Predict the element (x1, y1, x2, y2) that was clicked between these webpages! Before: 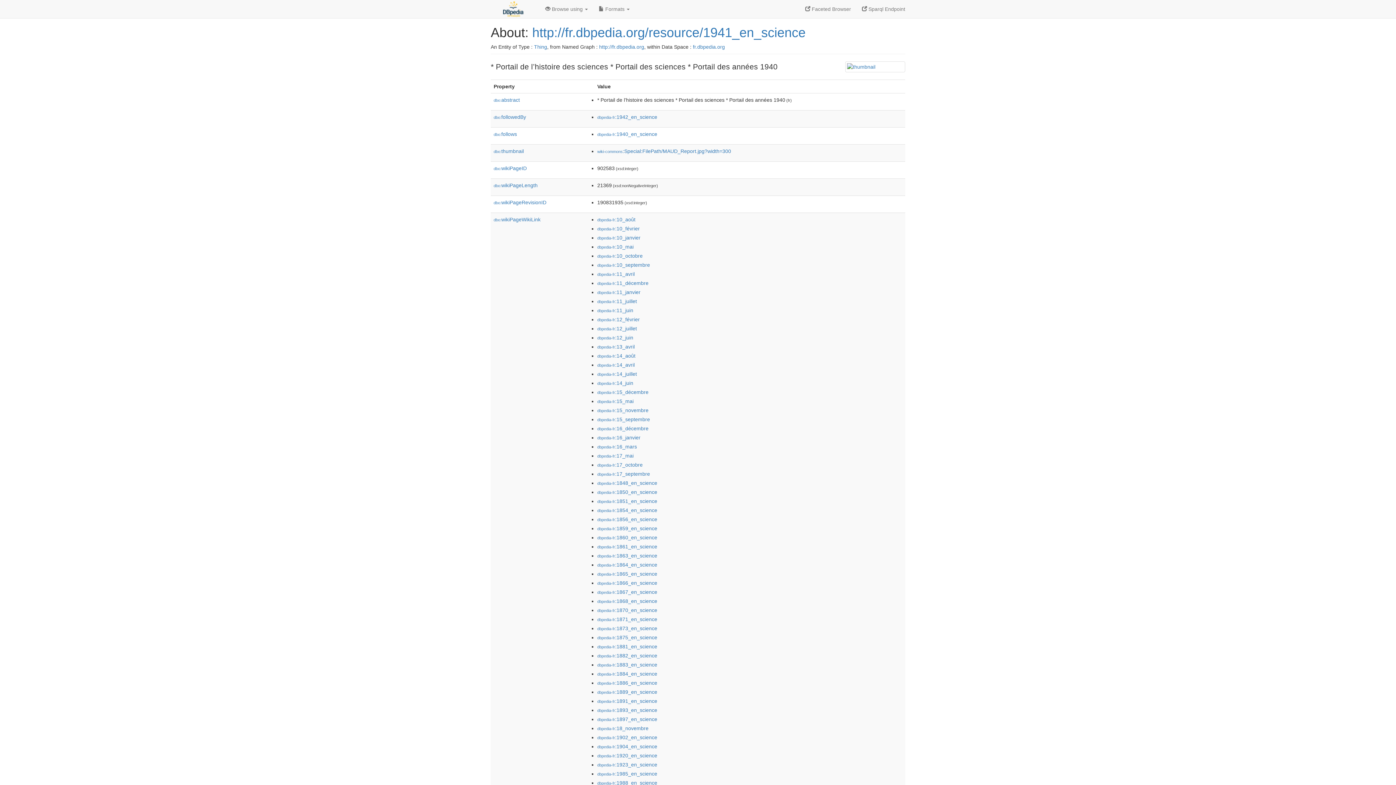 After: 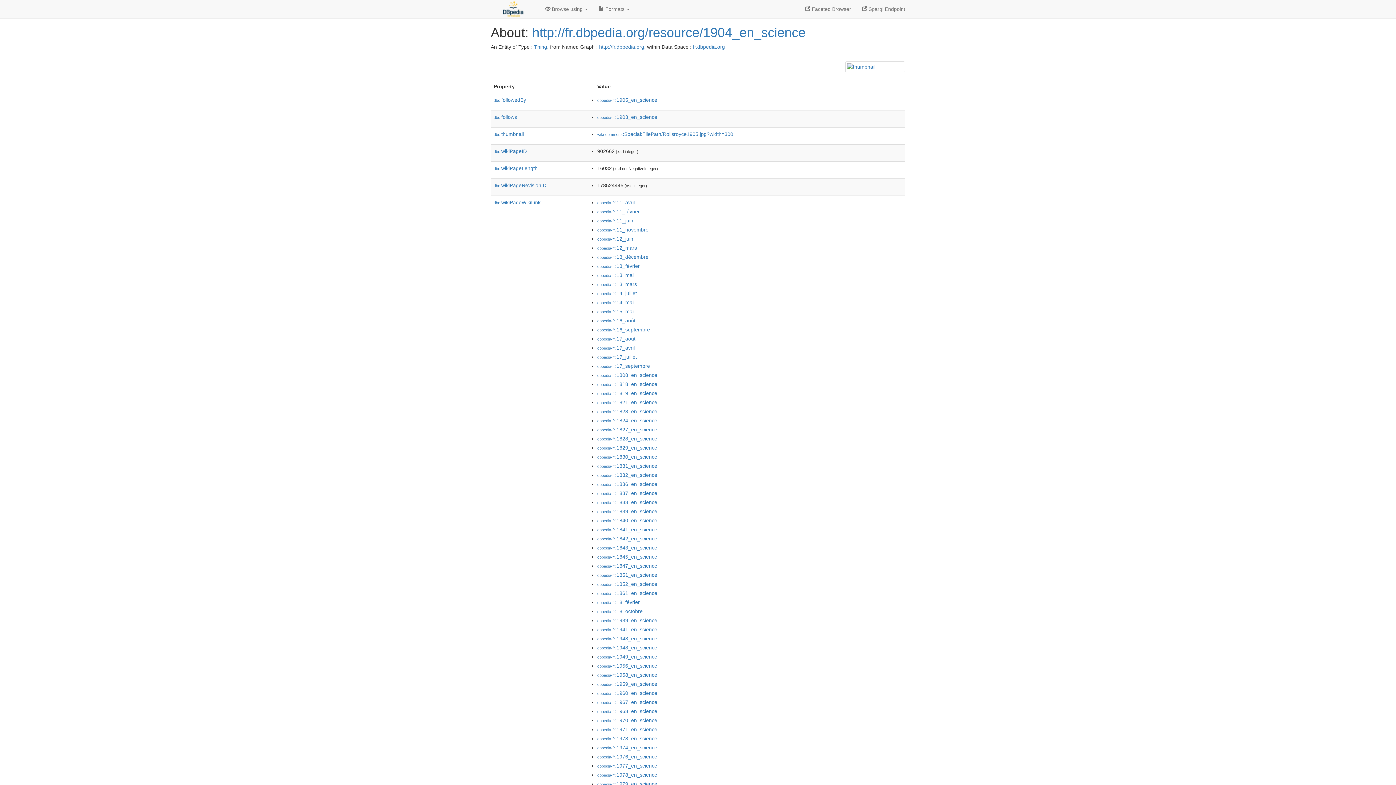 Action: label: dbpedia-fr:1904_en_science bbox: (597, 744, 657, 749)